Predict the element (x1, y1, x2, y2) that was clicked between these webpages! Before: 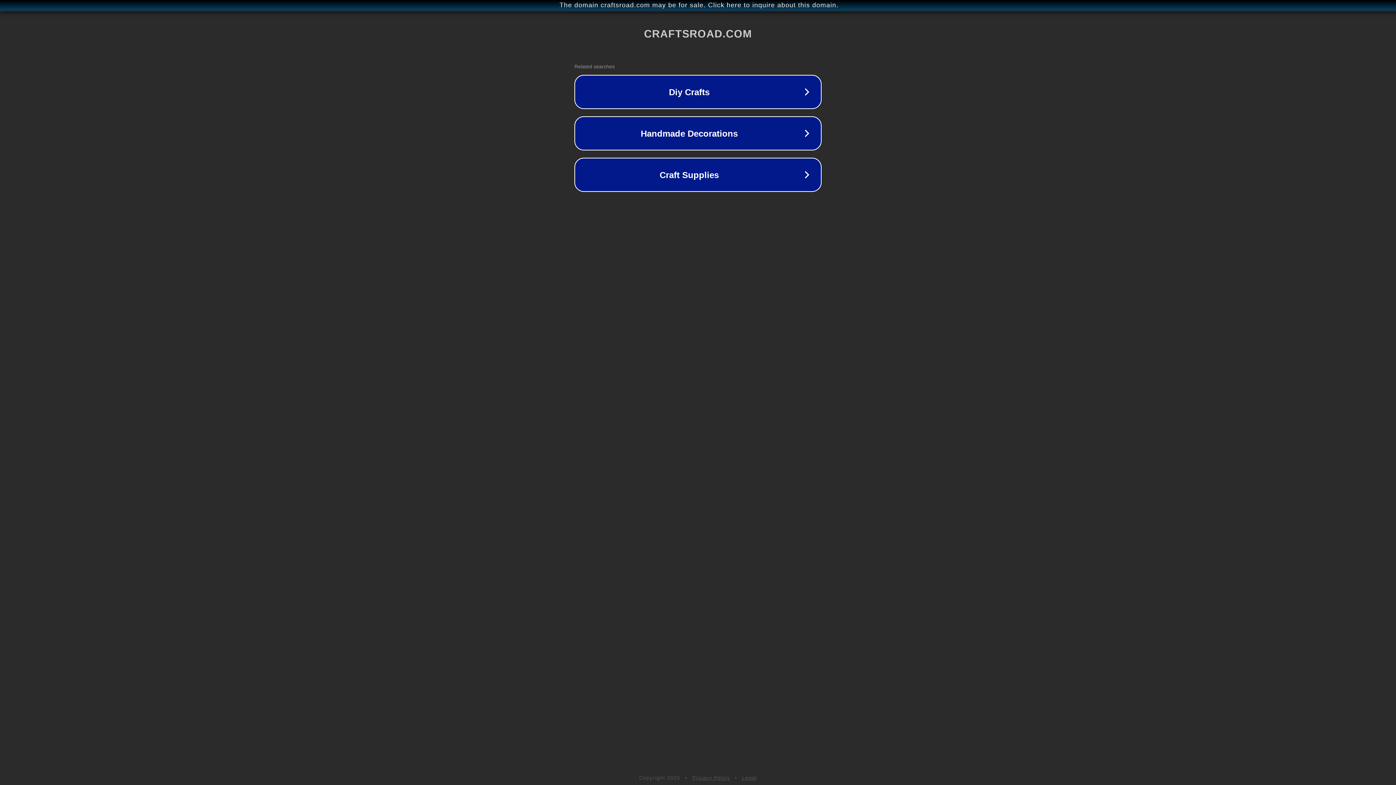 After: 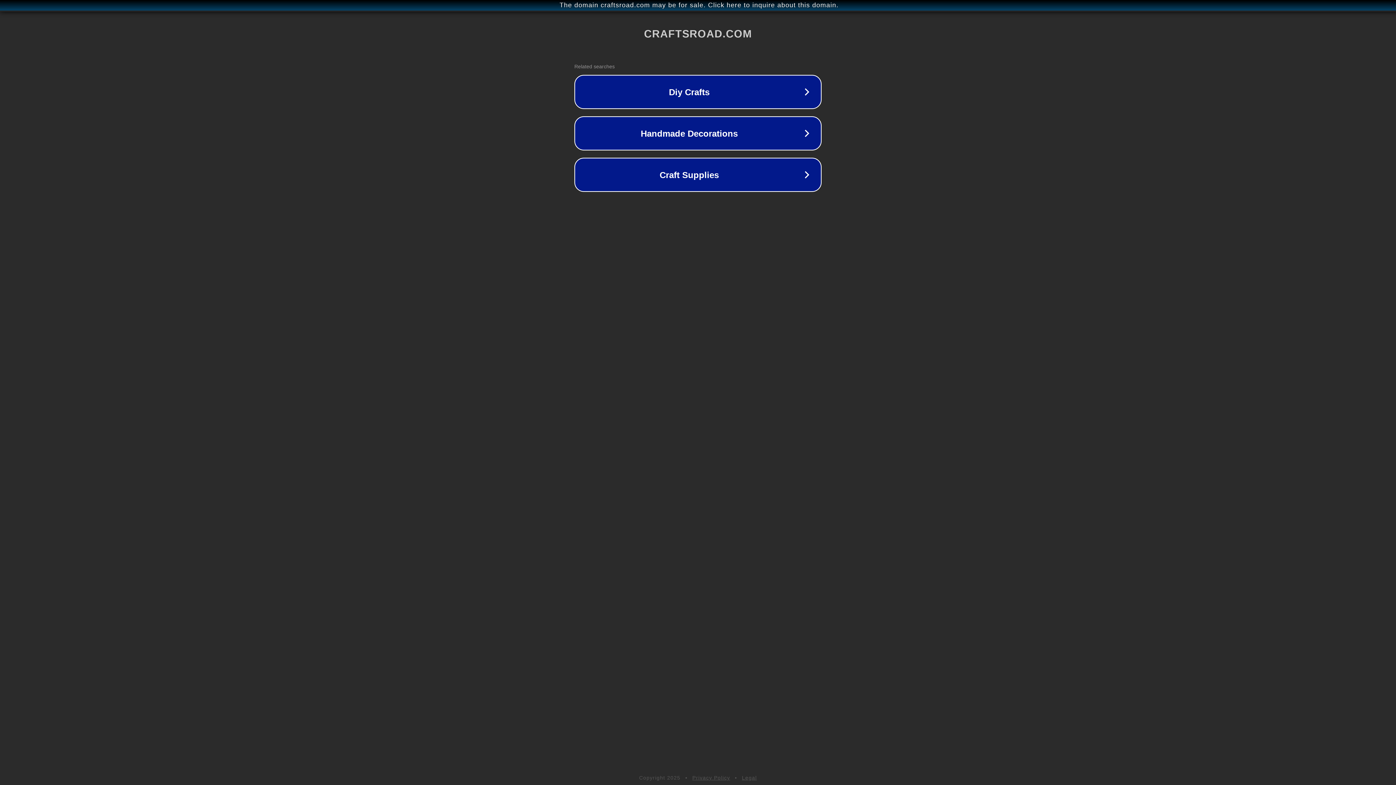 Action: bbox: (692, 775, 730, 781) label: Privacy Policy